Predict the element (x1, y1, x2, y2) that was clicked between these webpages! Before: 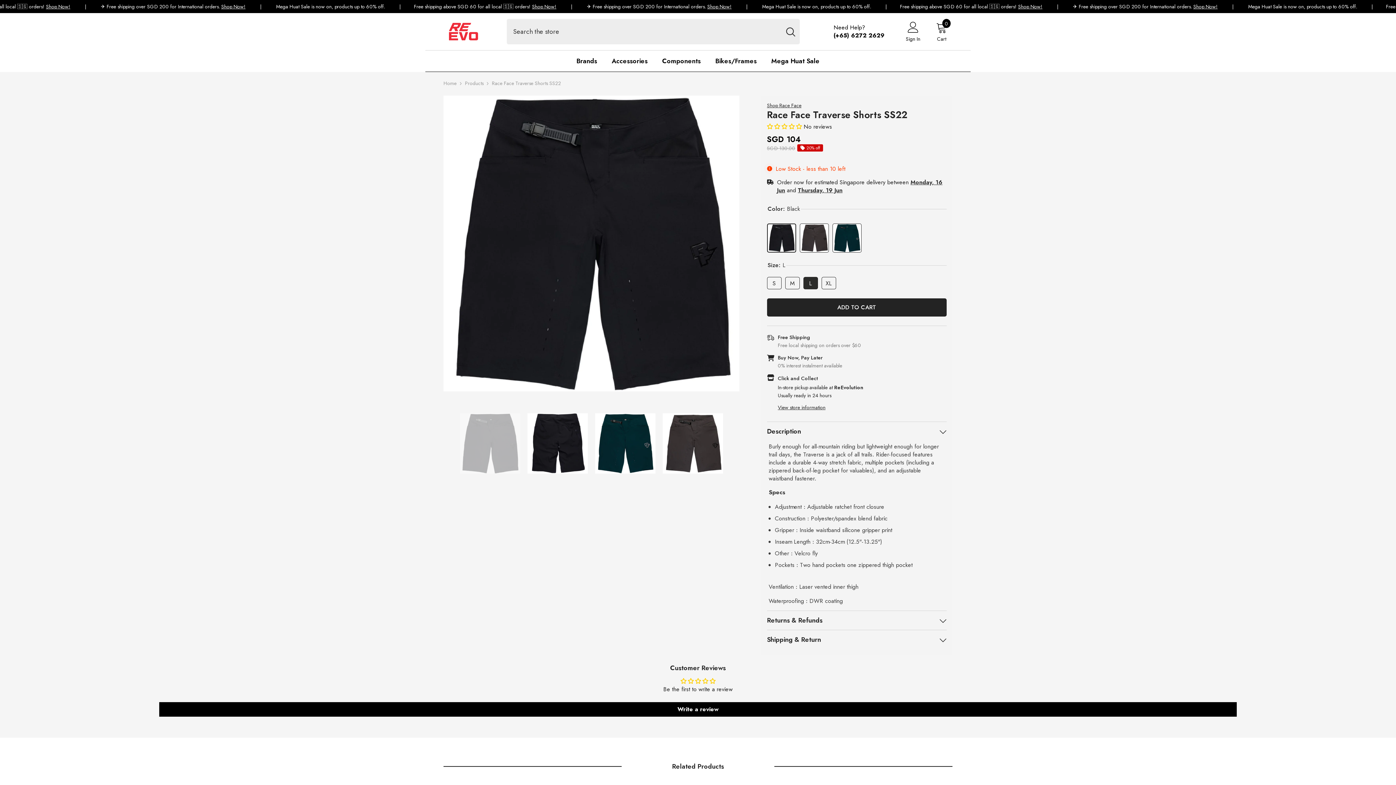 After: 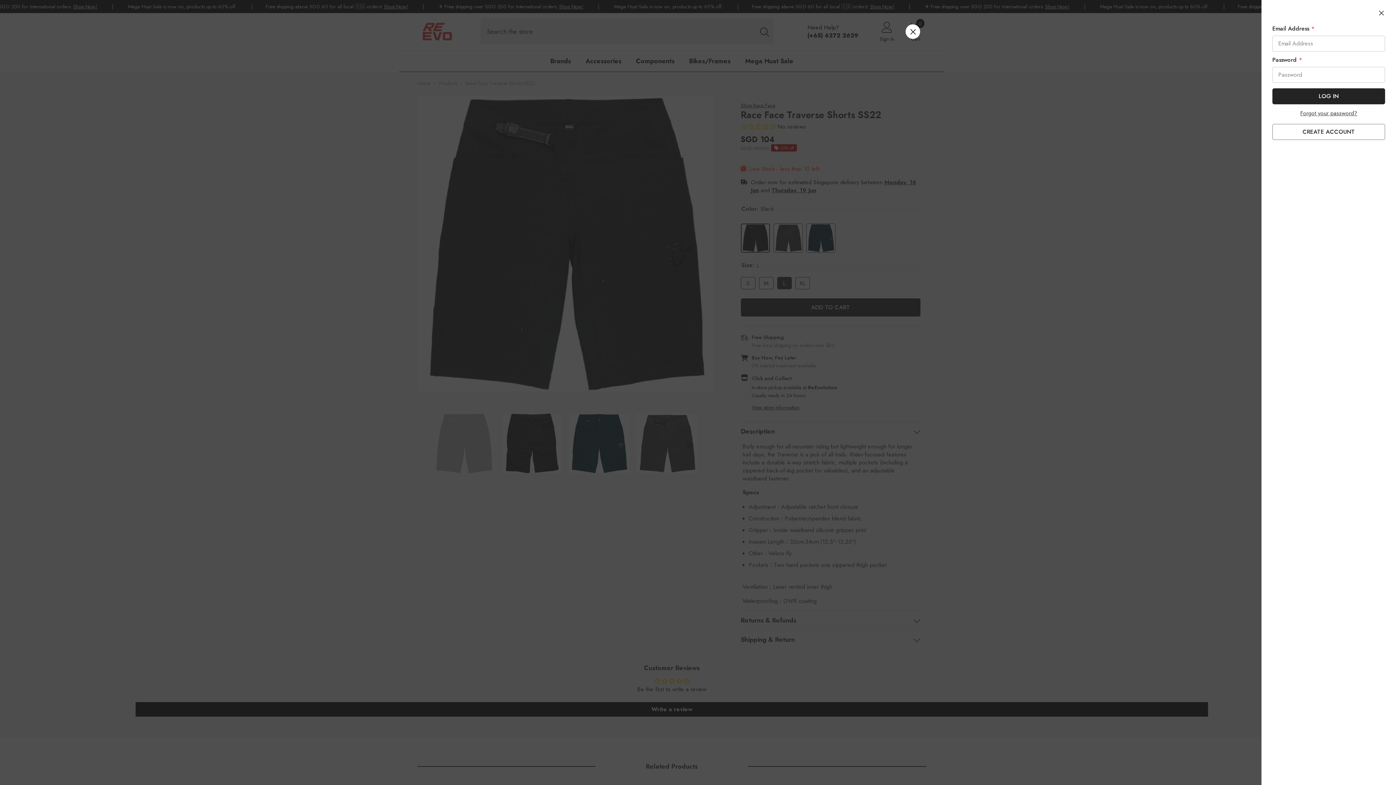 Action: label: Sign In bbox: (906, 21, 920, 41)